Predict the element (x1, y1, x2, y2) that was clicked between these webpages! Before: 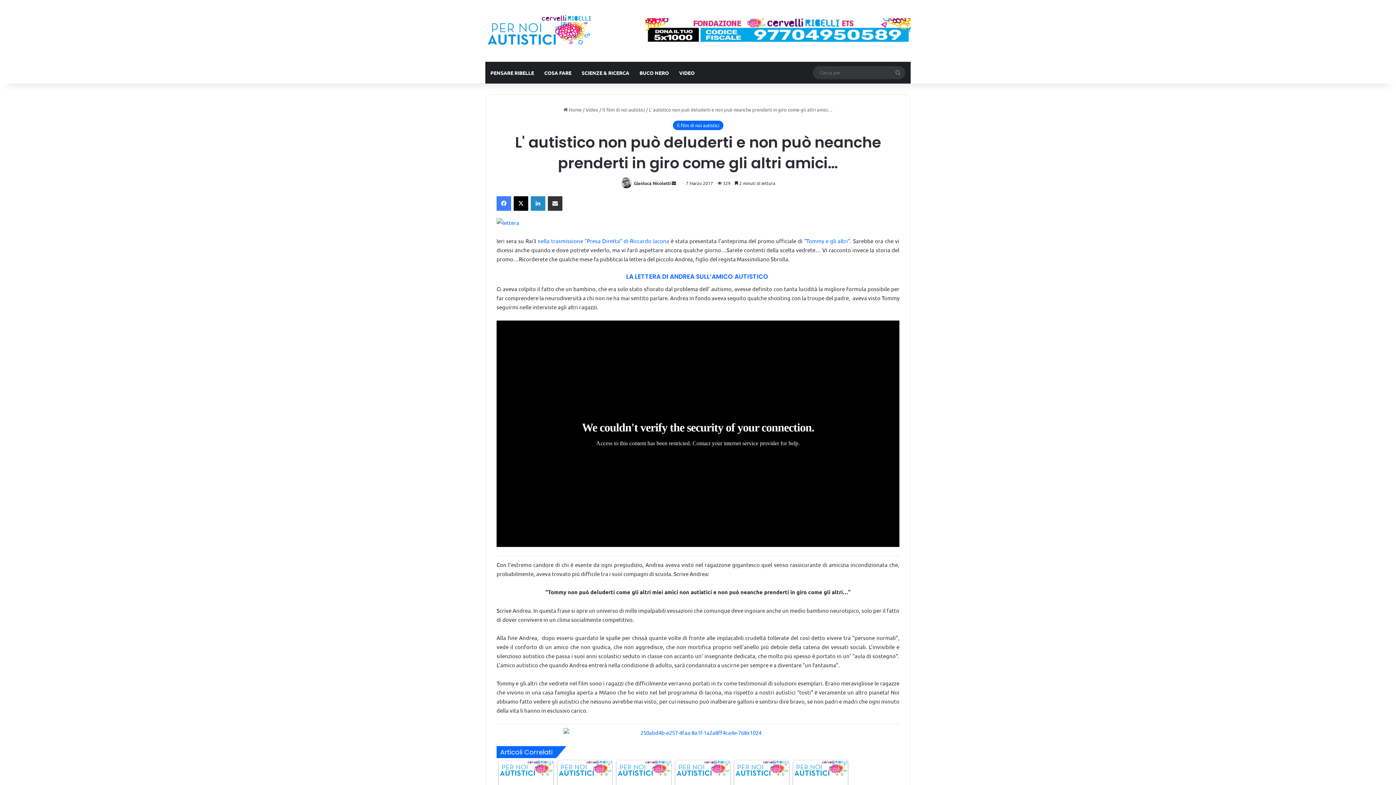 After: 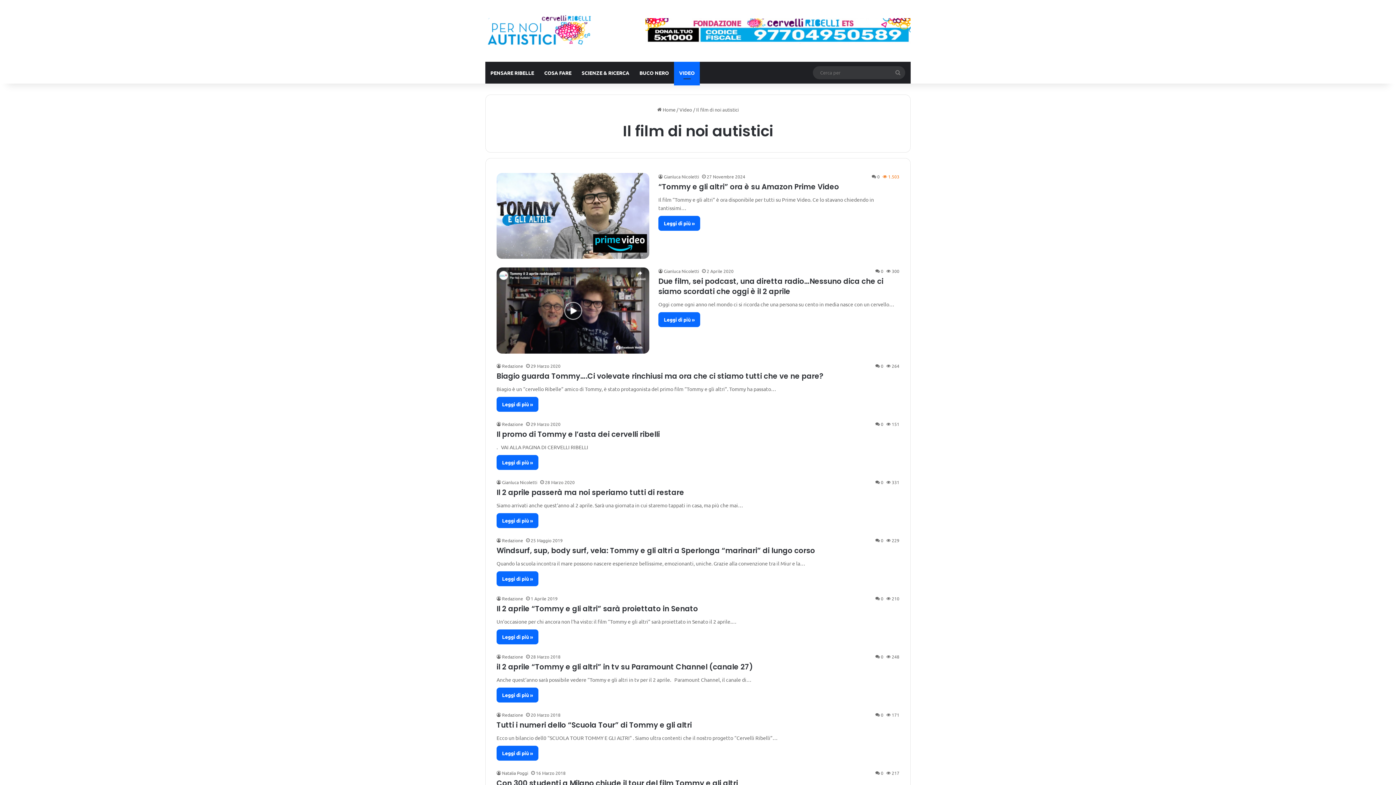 Action: label: Il film di noi autistici bbox: (672, 120, 723, 130)